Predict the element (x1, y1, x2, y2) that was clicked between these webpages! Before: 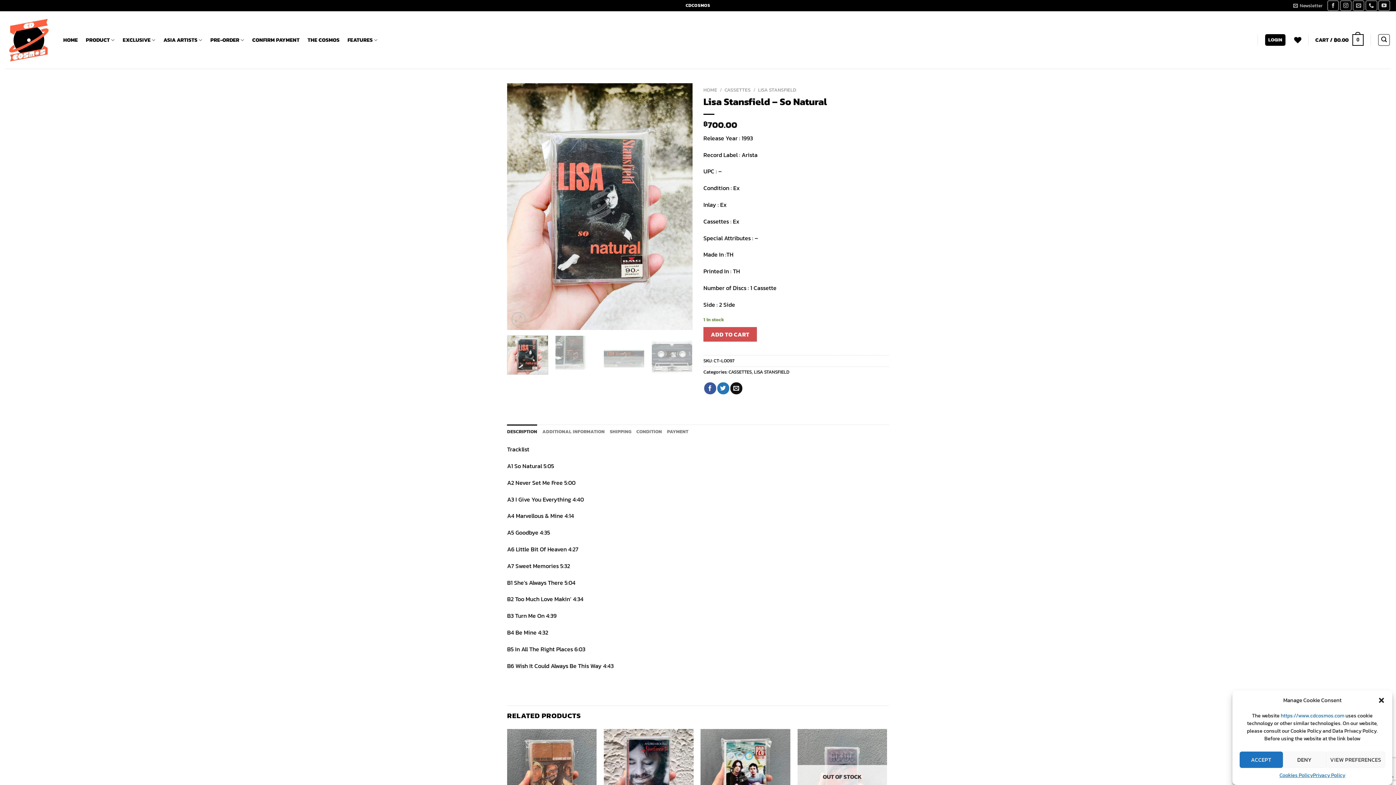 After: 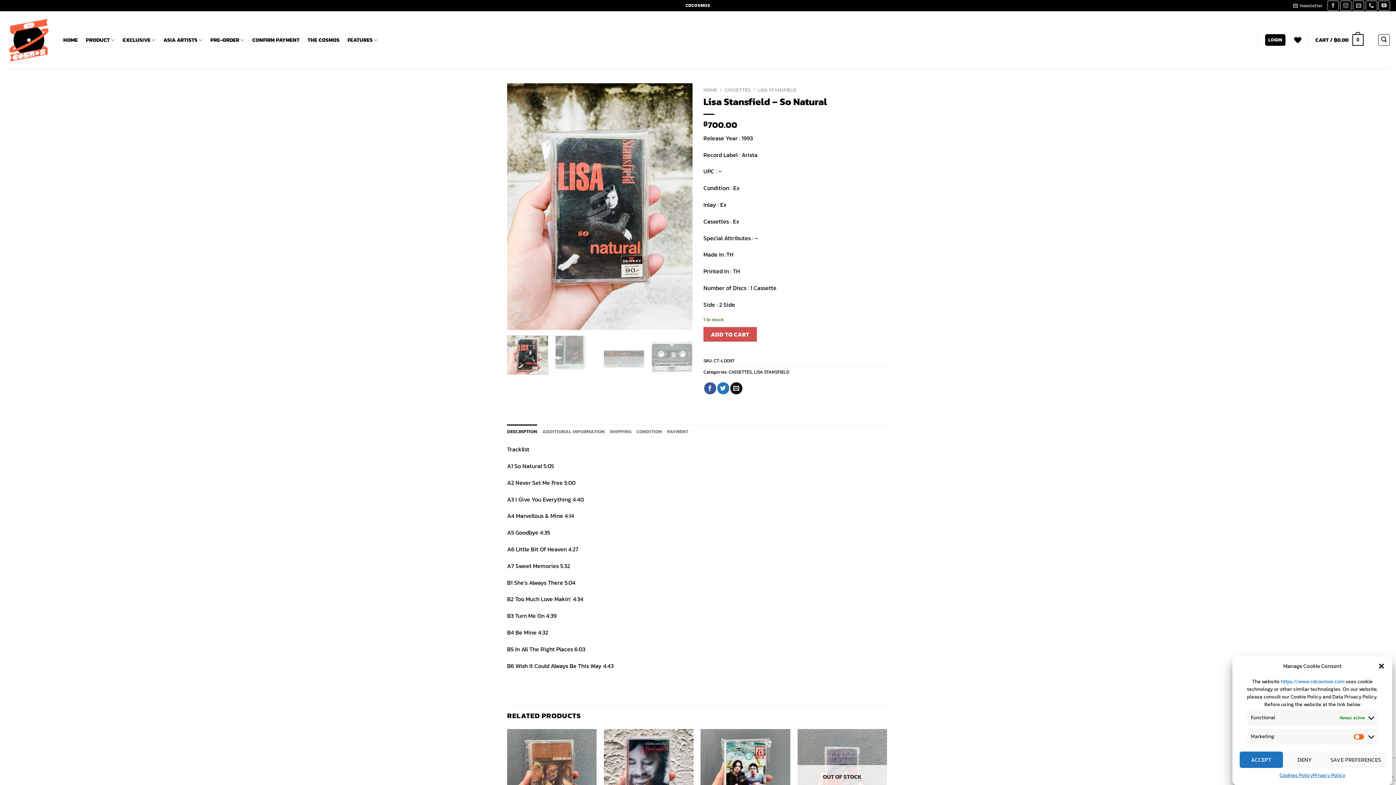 Action: bbox: (1326, 752, 1385, 768) label: VIEW PREFERENCES